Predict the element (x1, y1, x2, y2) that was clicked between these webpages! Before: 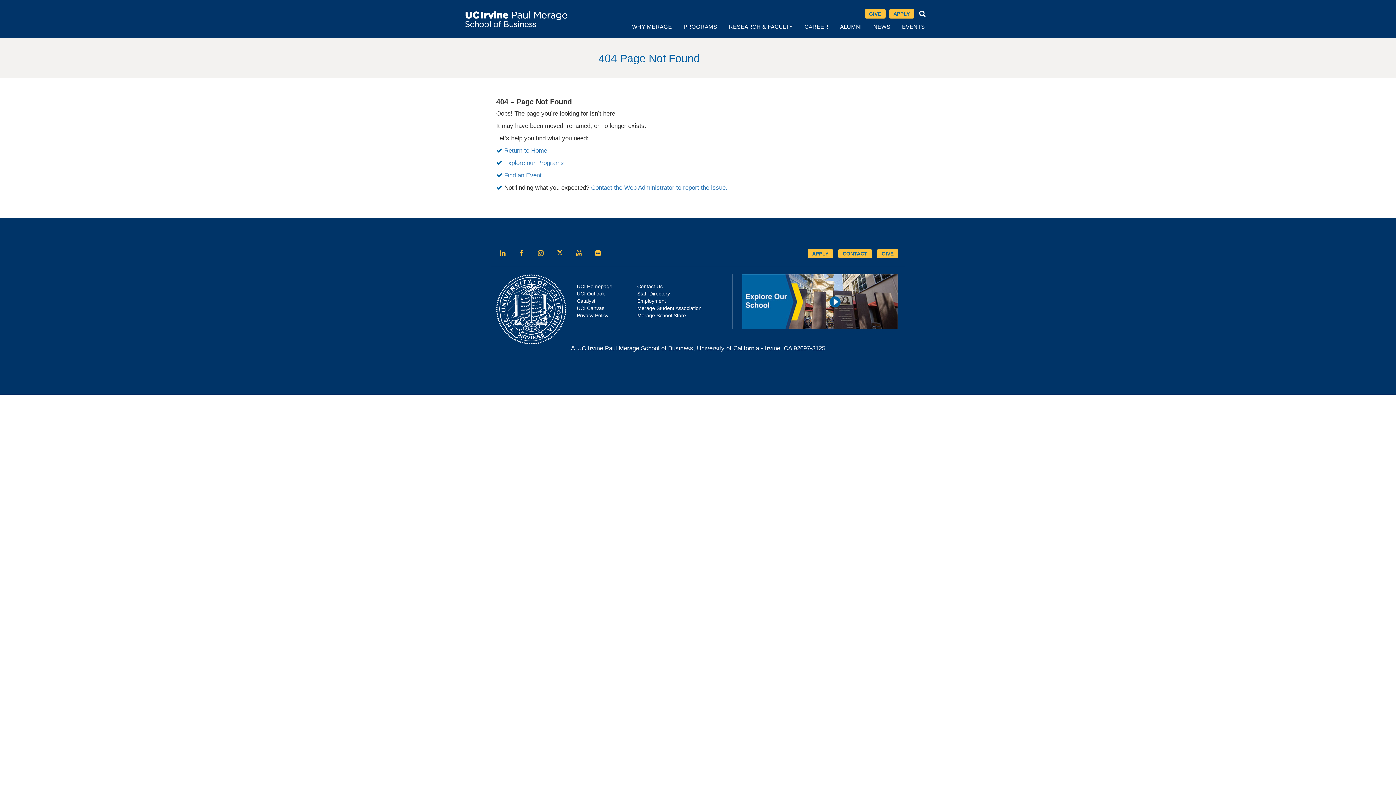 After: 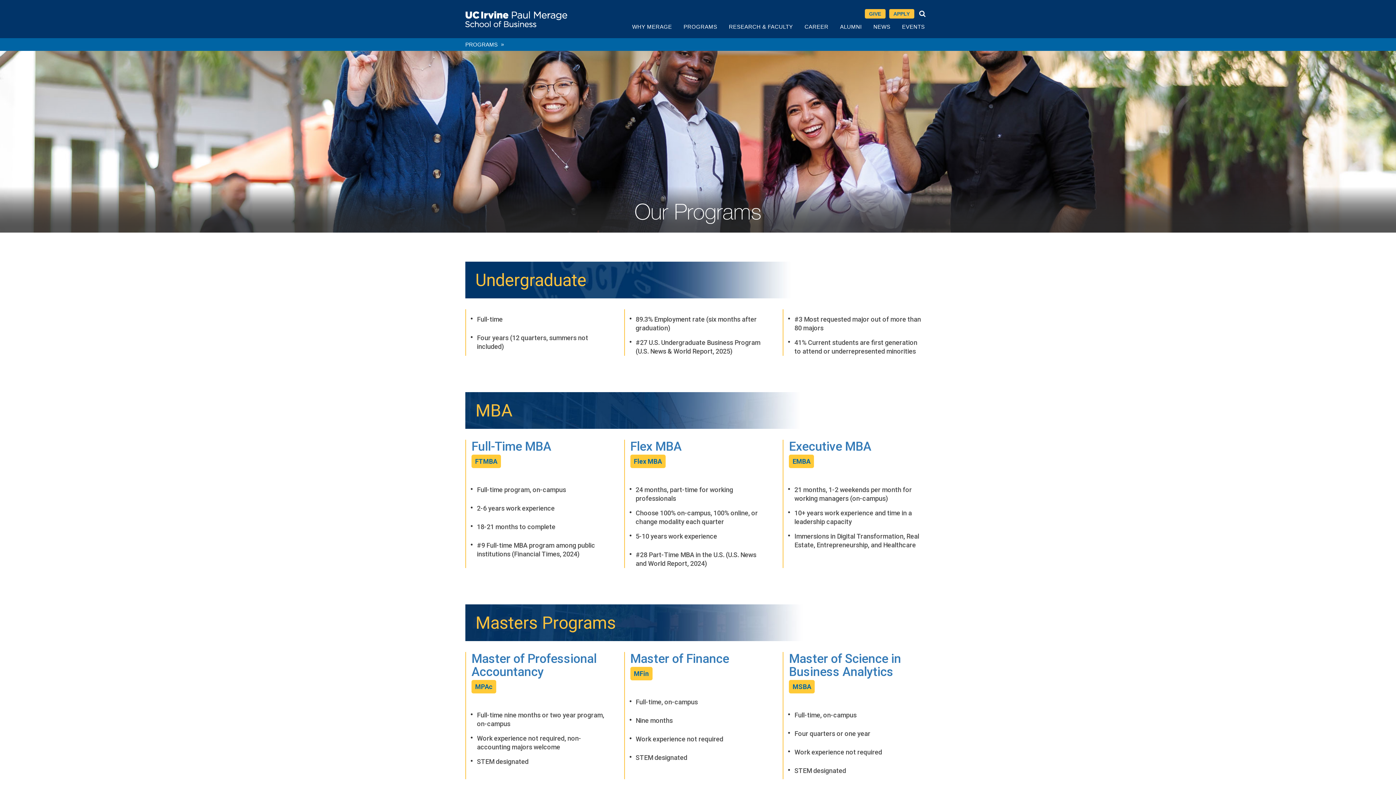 Action: label: PROGRAMS bbox: (677, 21, 723, 38)